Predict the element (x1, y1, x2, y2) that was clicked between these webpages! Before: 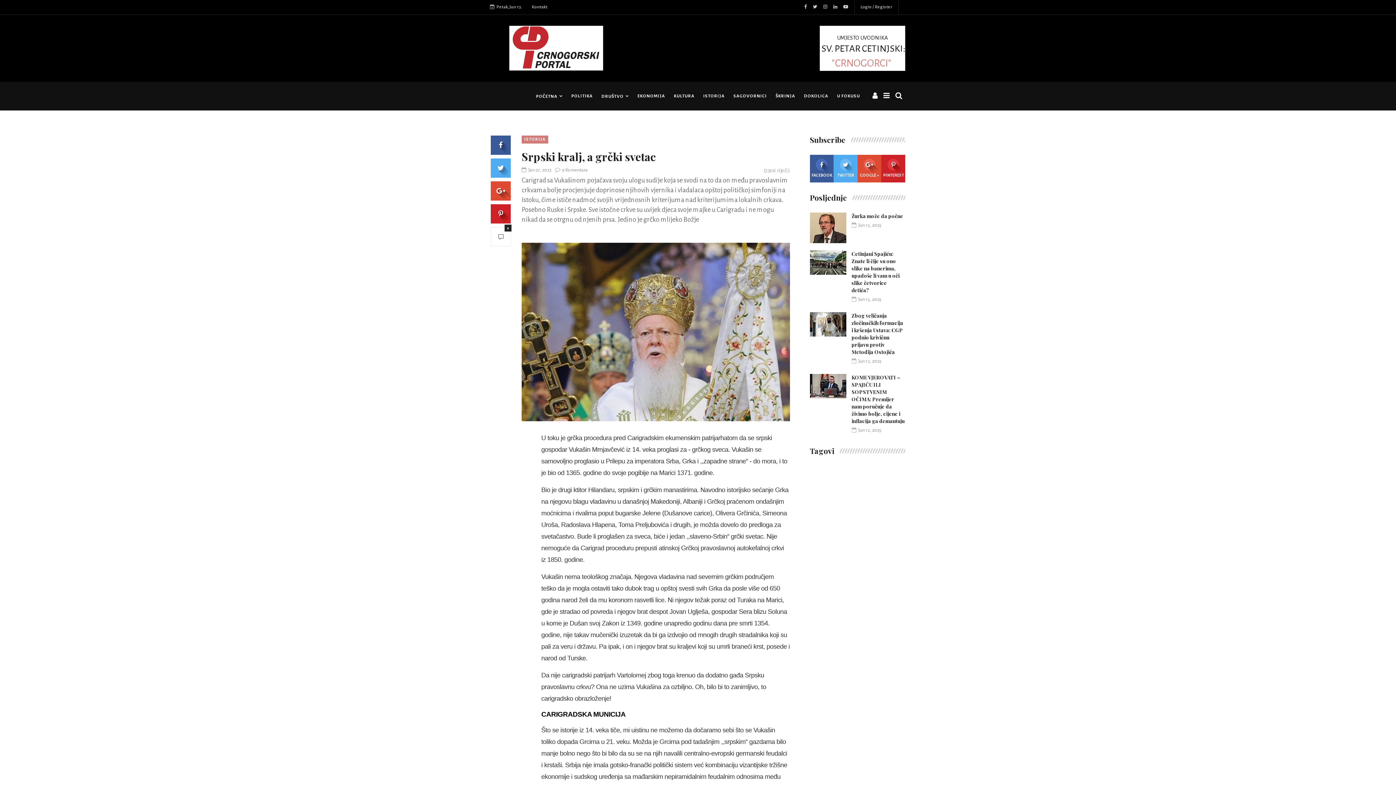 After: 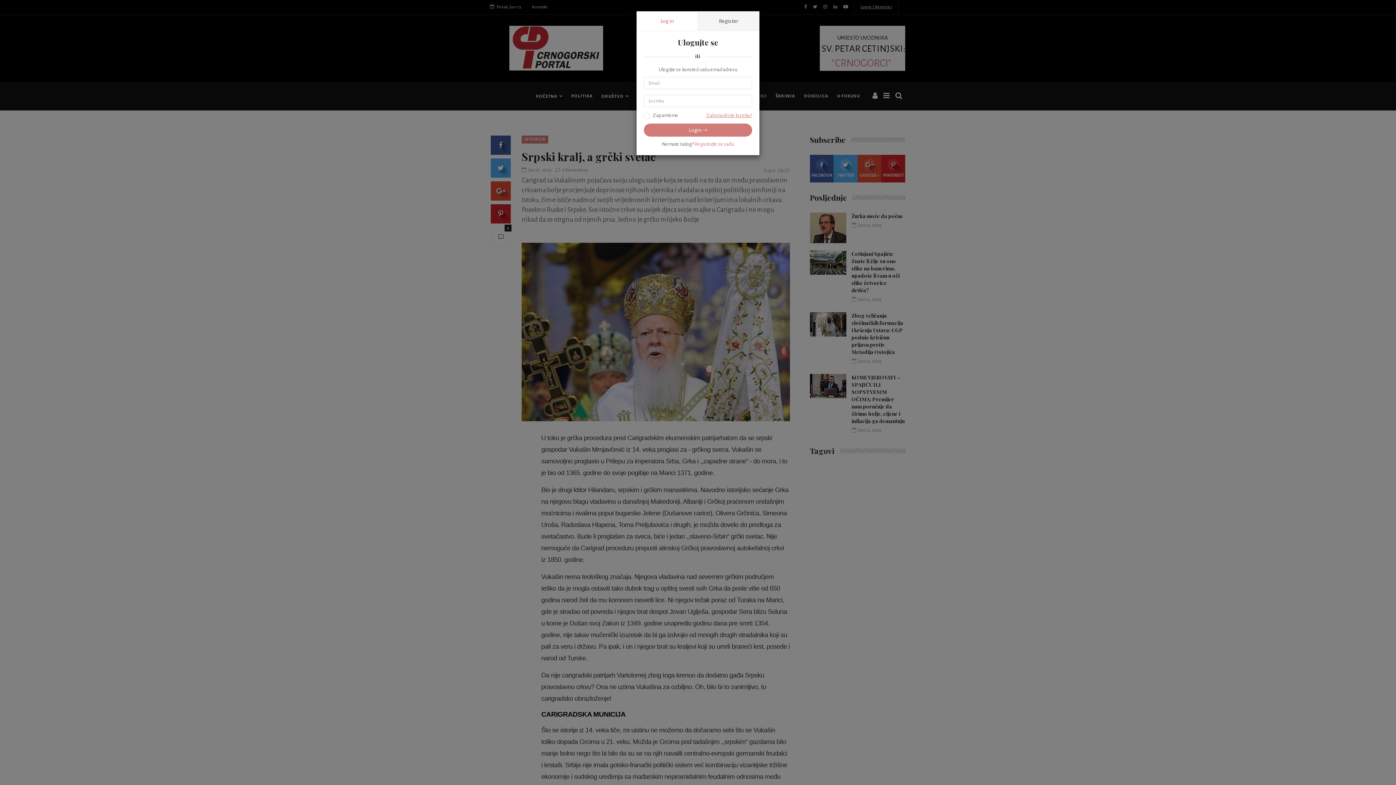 Action: label: Login / Register bbox: (858, 4, 894, 9)